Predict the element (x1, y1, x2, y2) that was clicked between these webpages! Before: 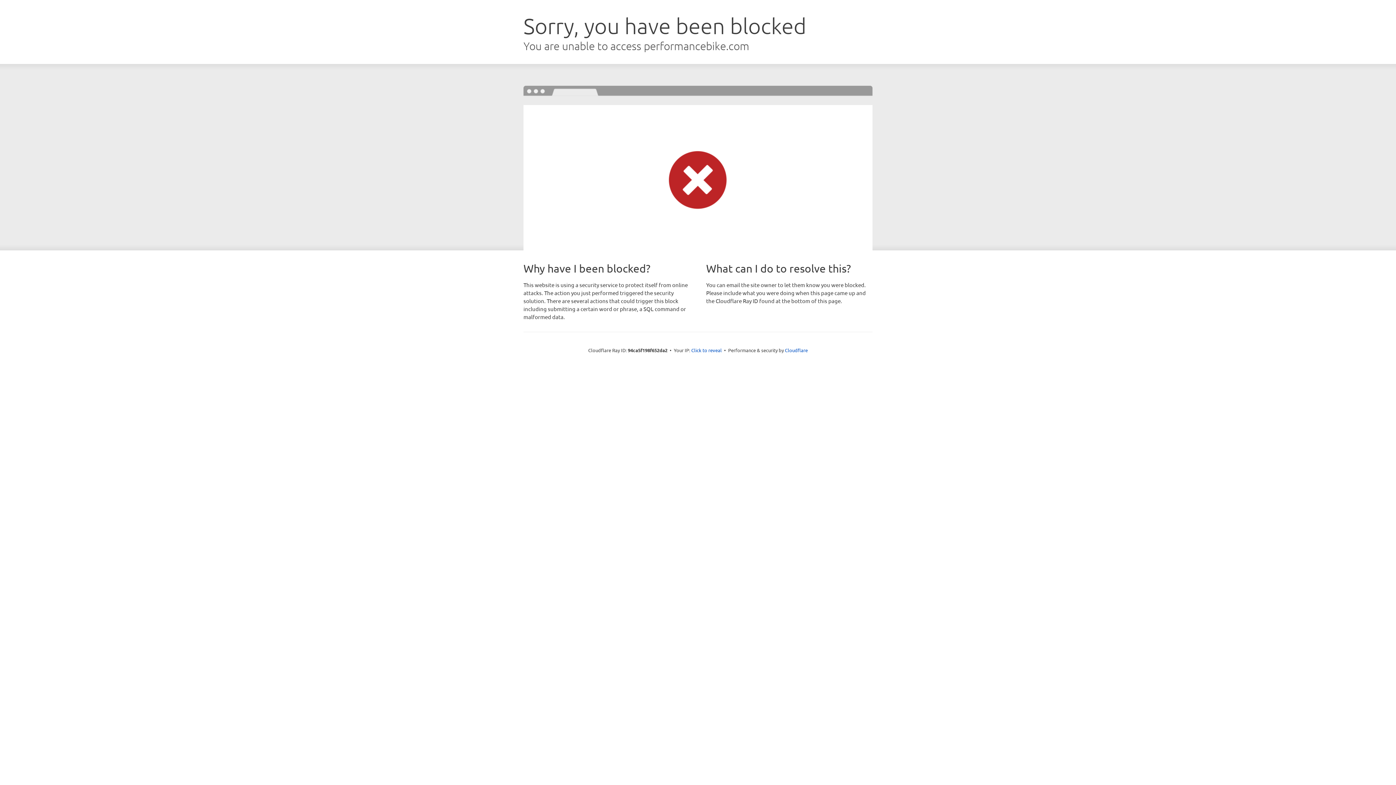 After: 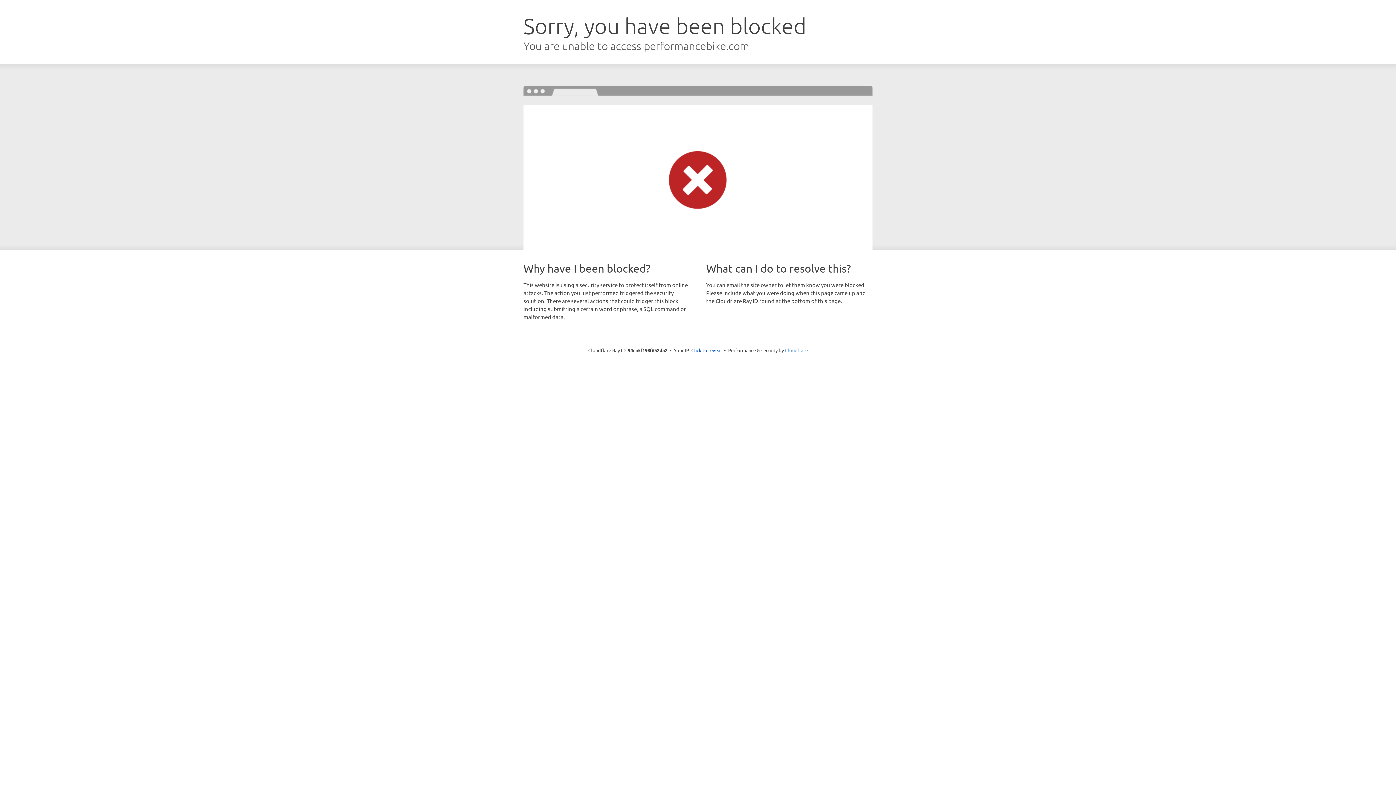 Action: label: Cloudflare bbox: (785, 347, 808, 353)